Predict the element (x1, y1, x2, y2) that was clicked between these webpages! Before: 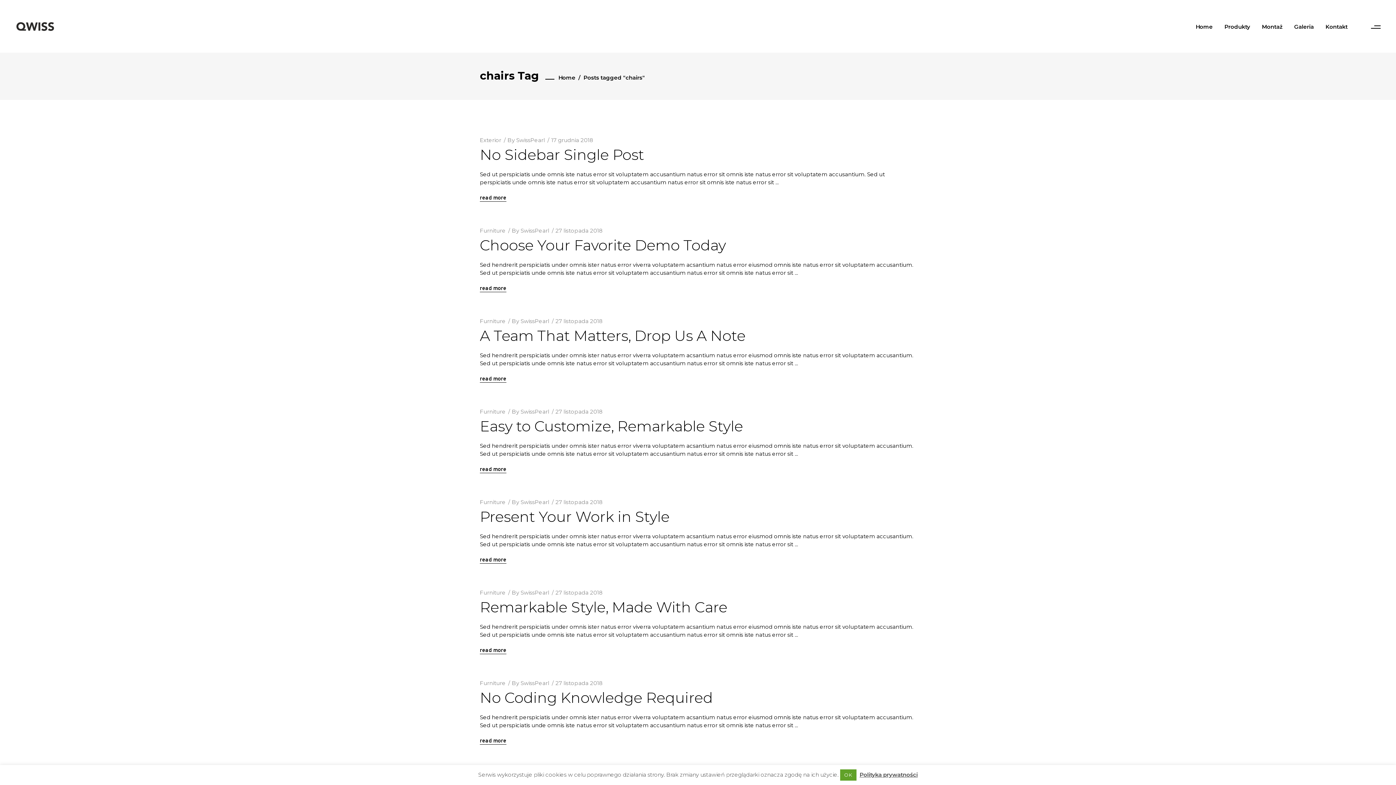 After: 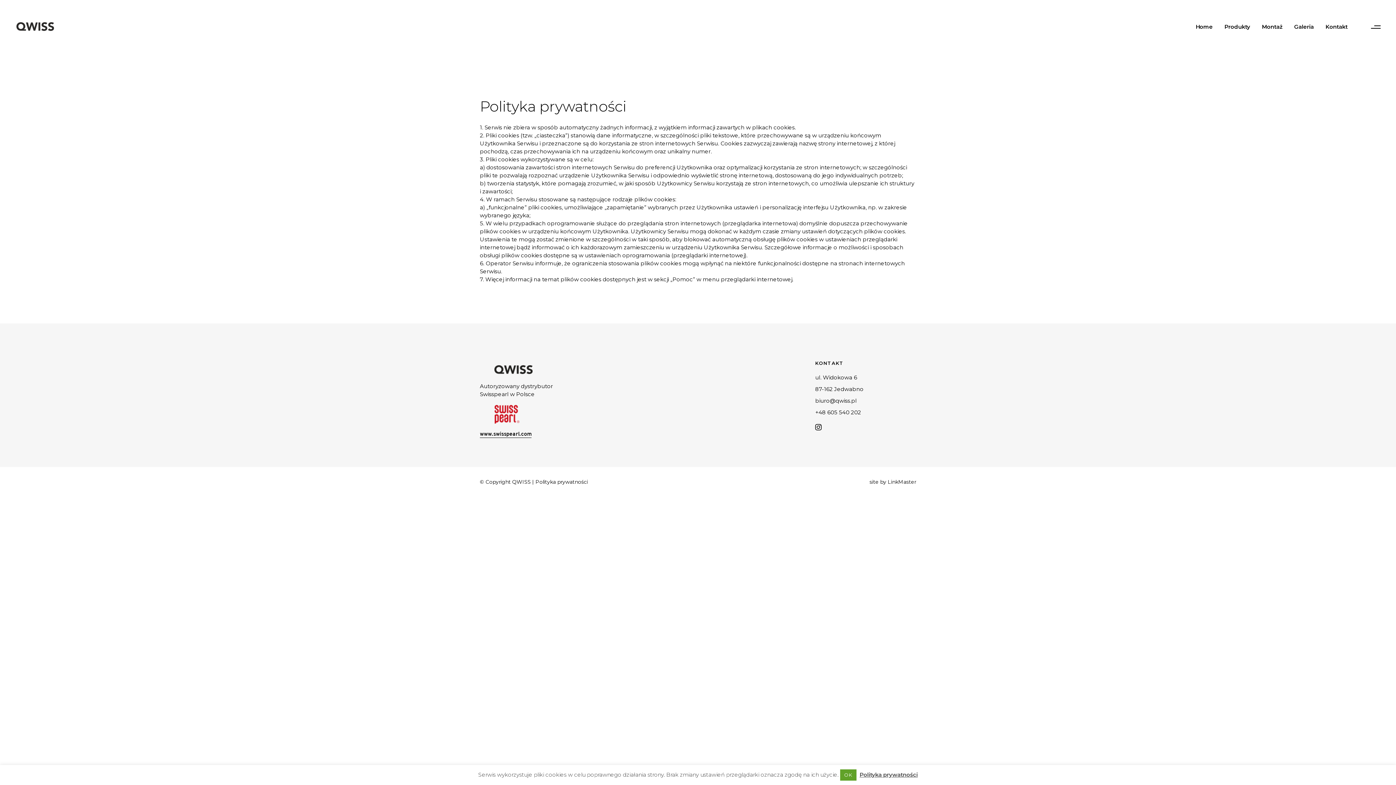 Action: bbox: (859, 771, 918, 779) label: Polityka prywatności